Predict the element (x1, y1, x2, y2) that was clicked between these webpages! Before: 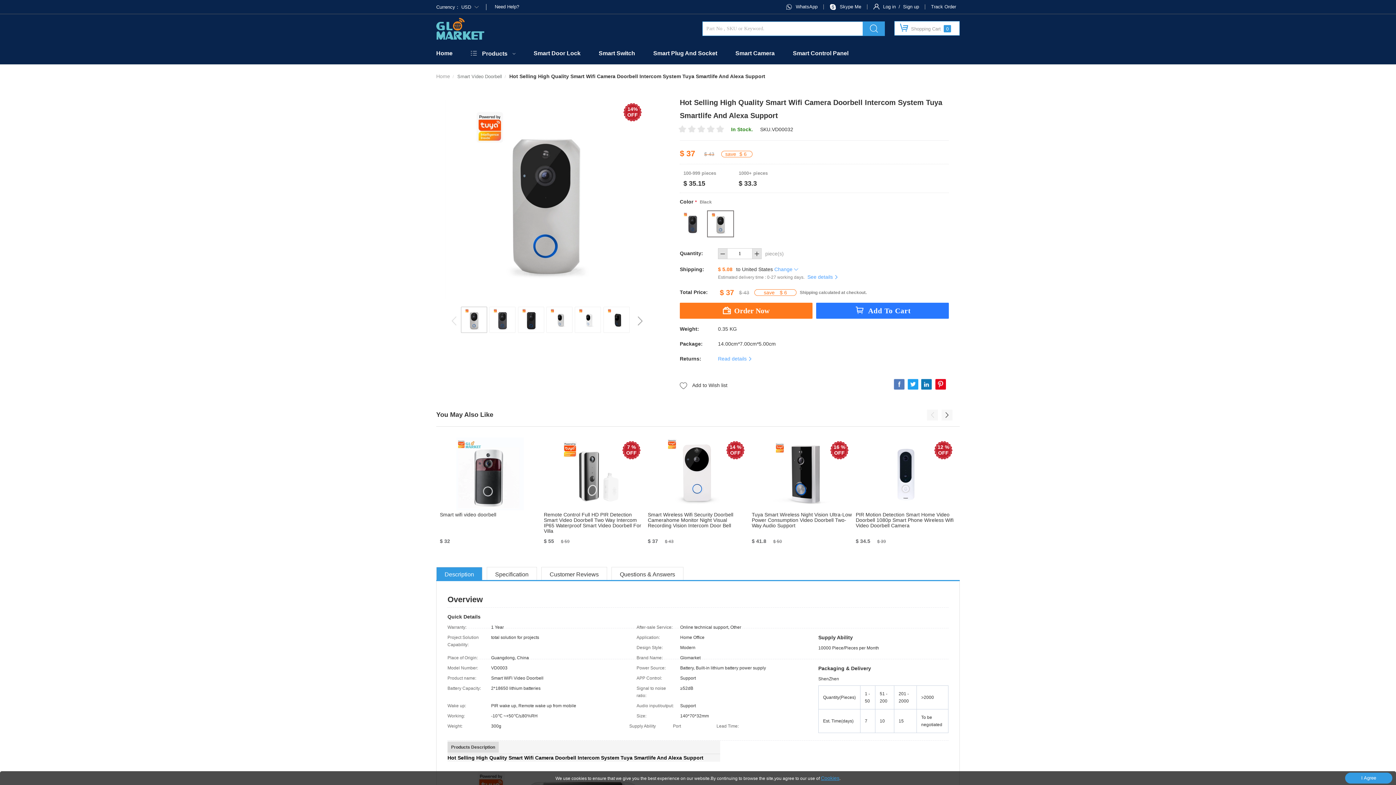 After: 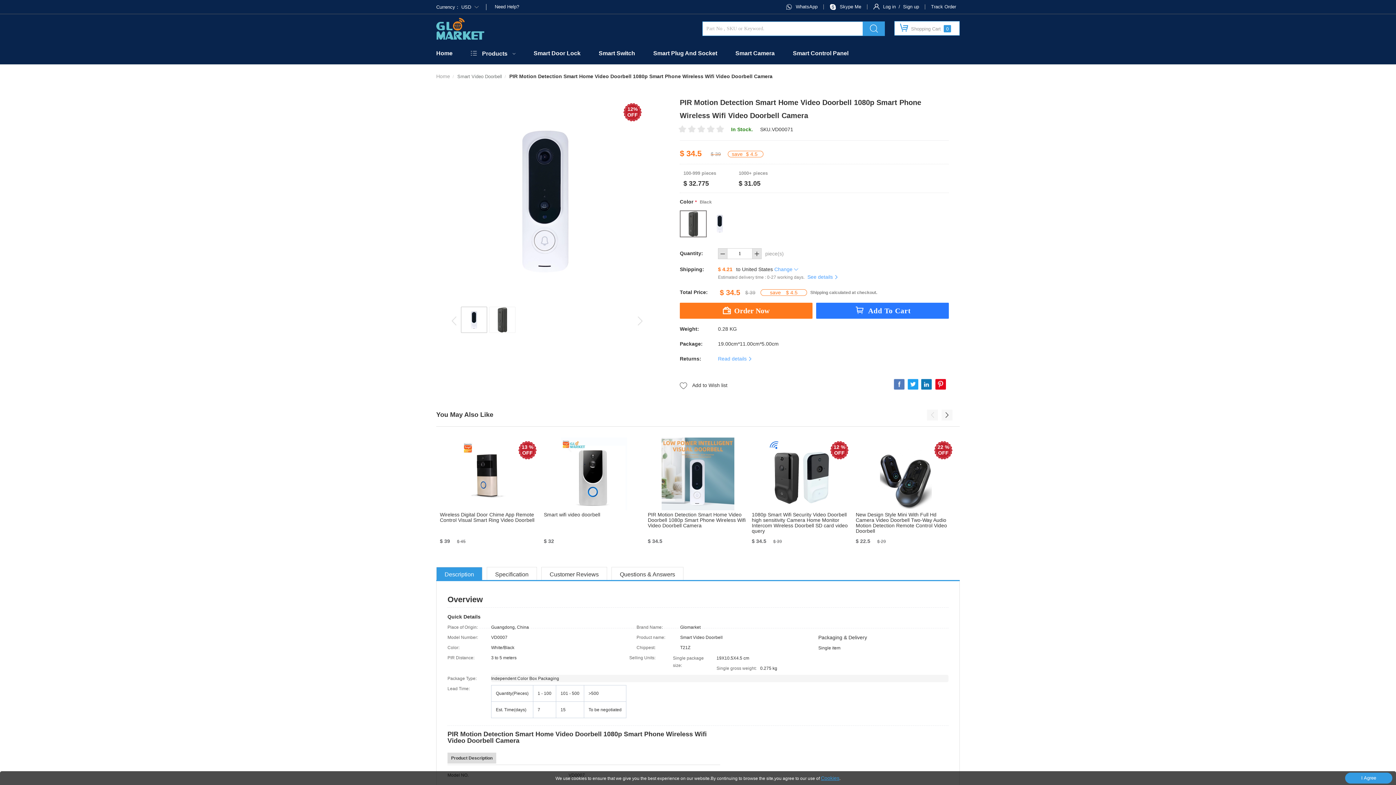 Action: bbox: (856, 437, 956, 510)